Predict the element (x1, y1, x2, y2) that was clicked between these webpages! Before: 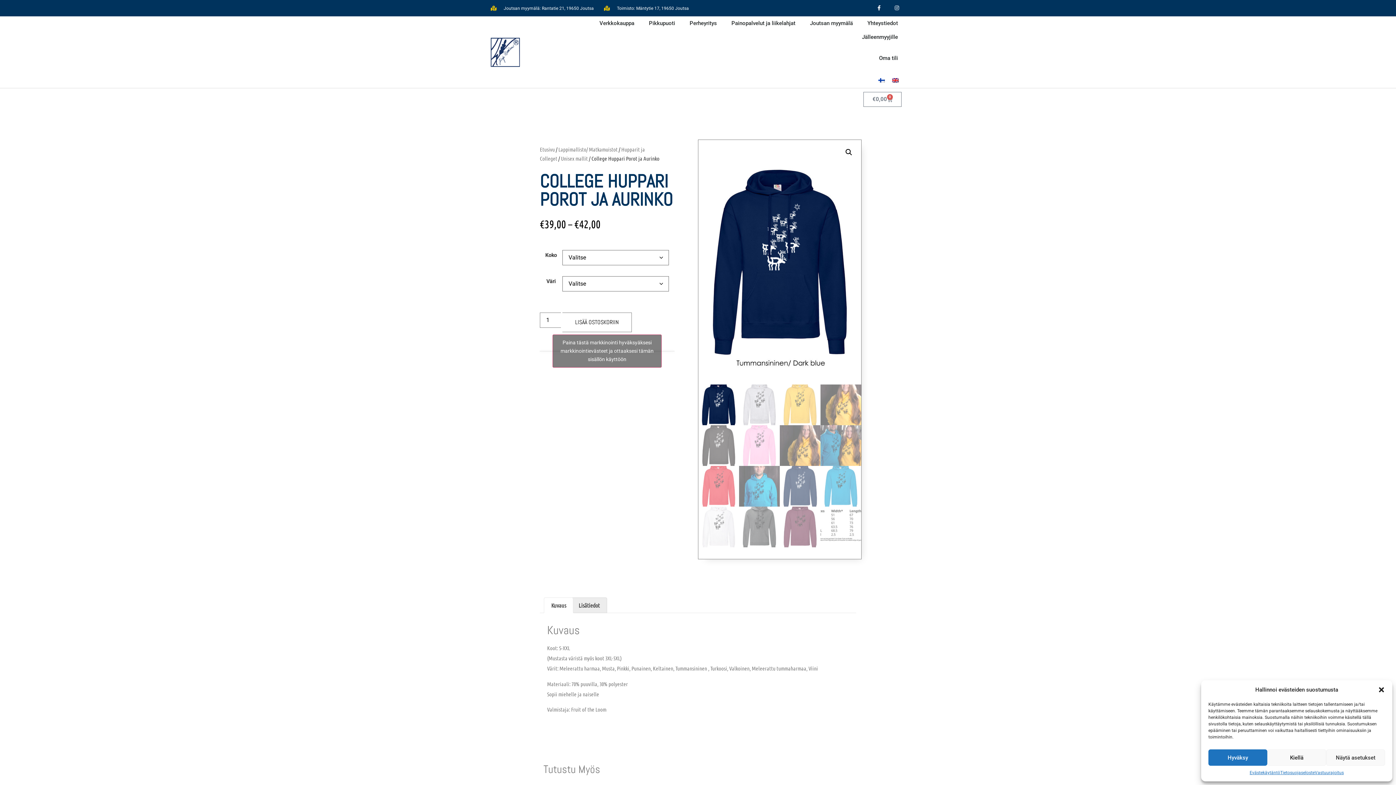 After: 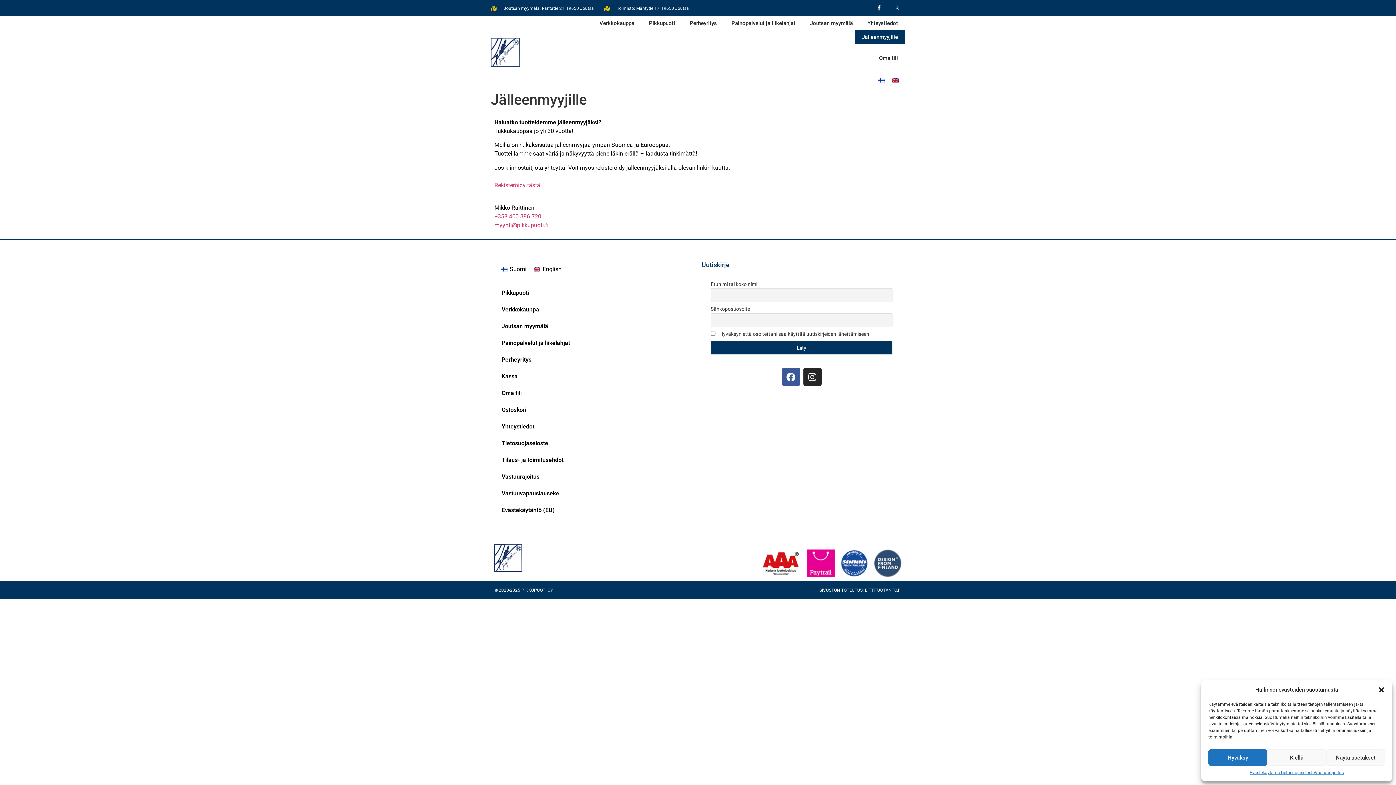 Action: label: Jälleenmyyjille bbox: (854, 30, 905, 44)